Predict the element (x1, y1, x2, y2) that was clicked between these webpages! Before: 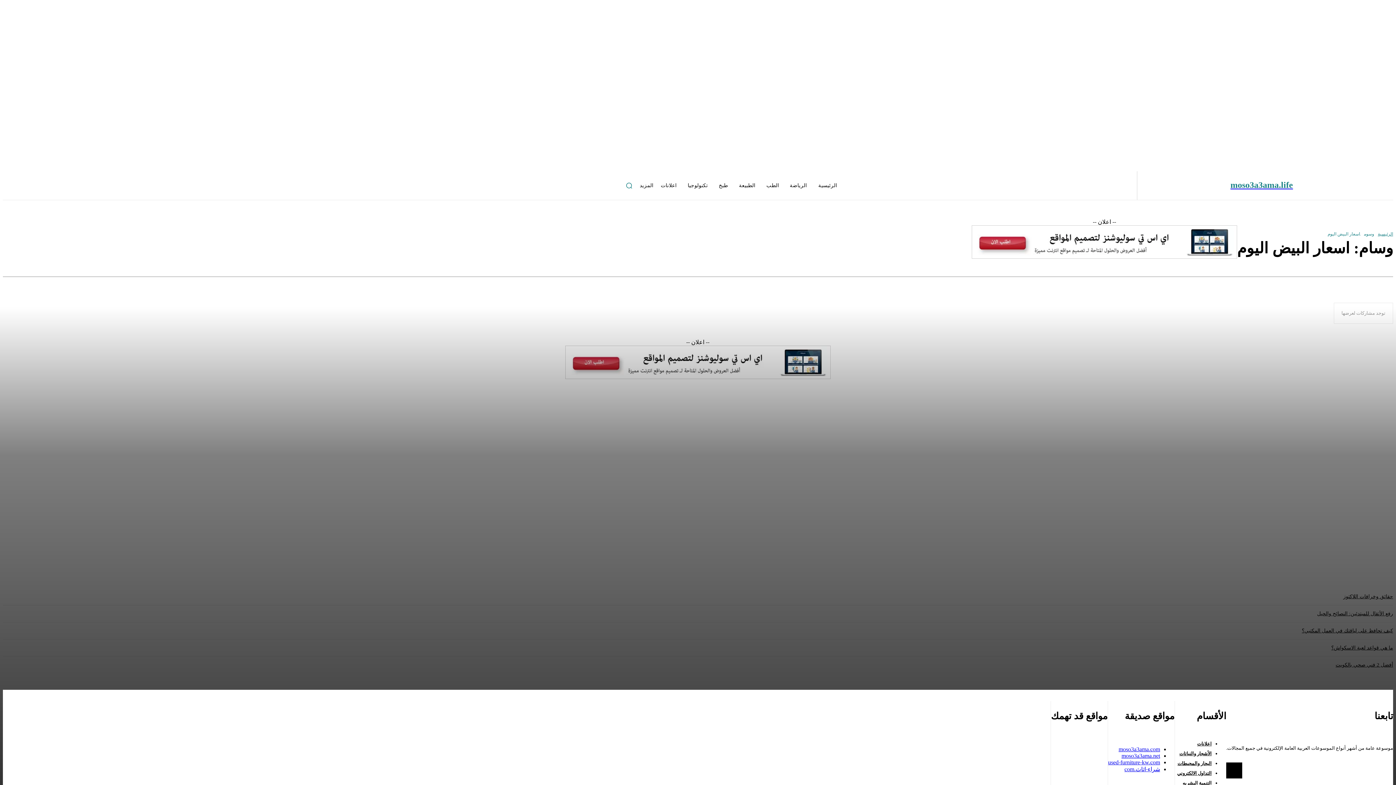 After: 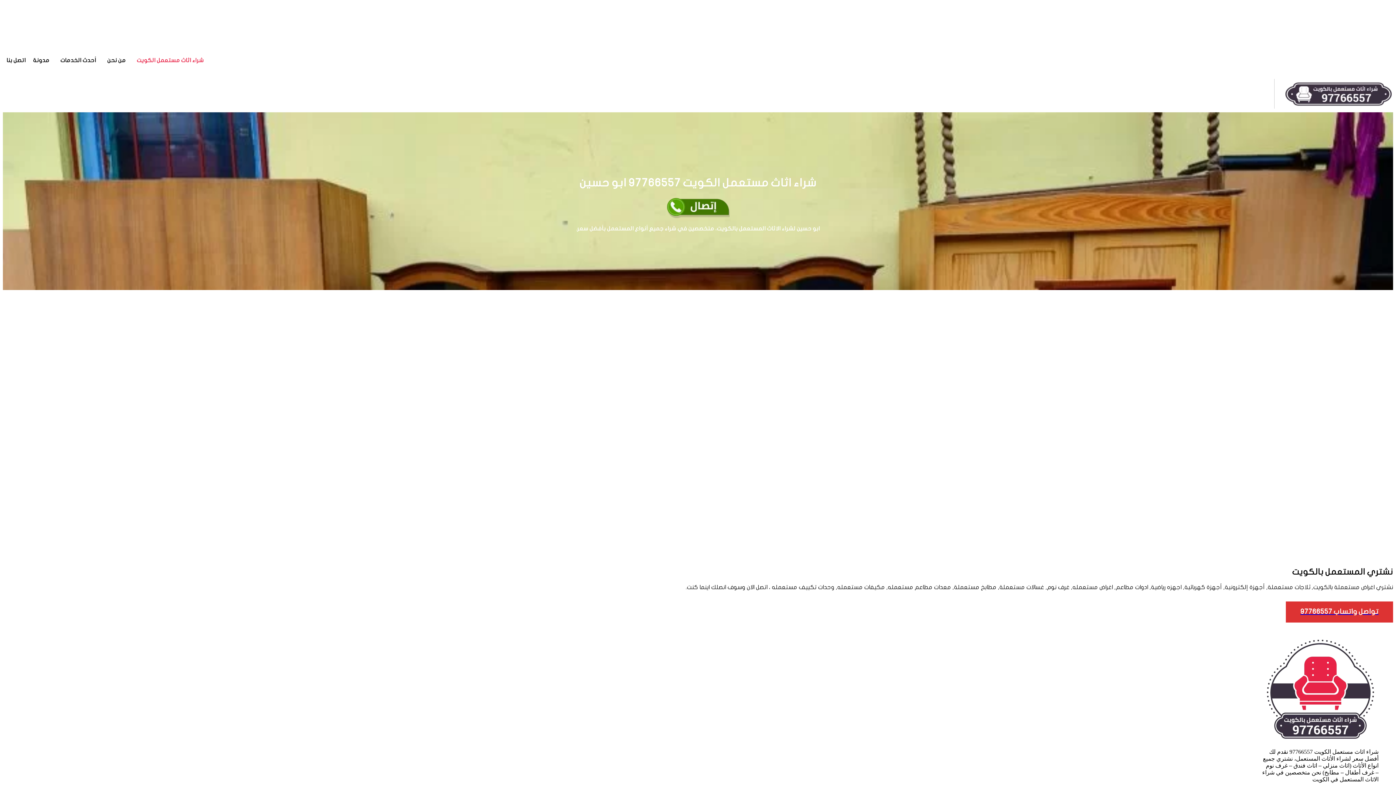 Action: bbox: (1108, 759, 1160, 765) label: used-furniture-kw.com